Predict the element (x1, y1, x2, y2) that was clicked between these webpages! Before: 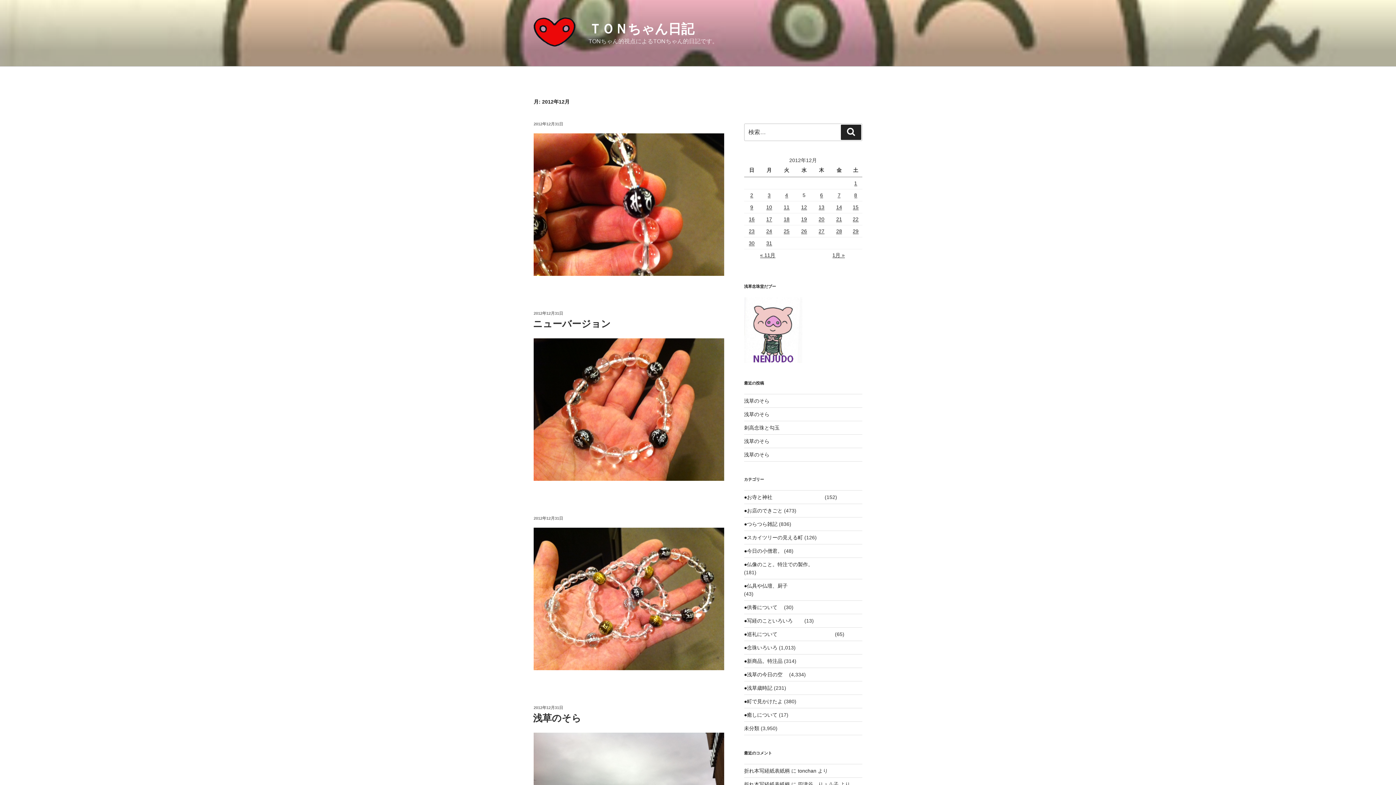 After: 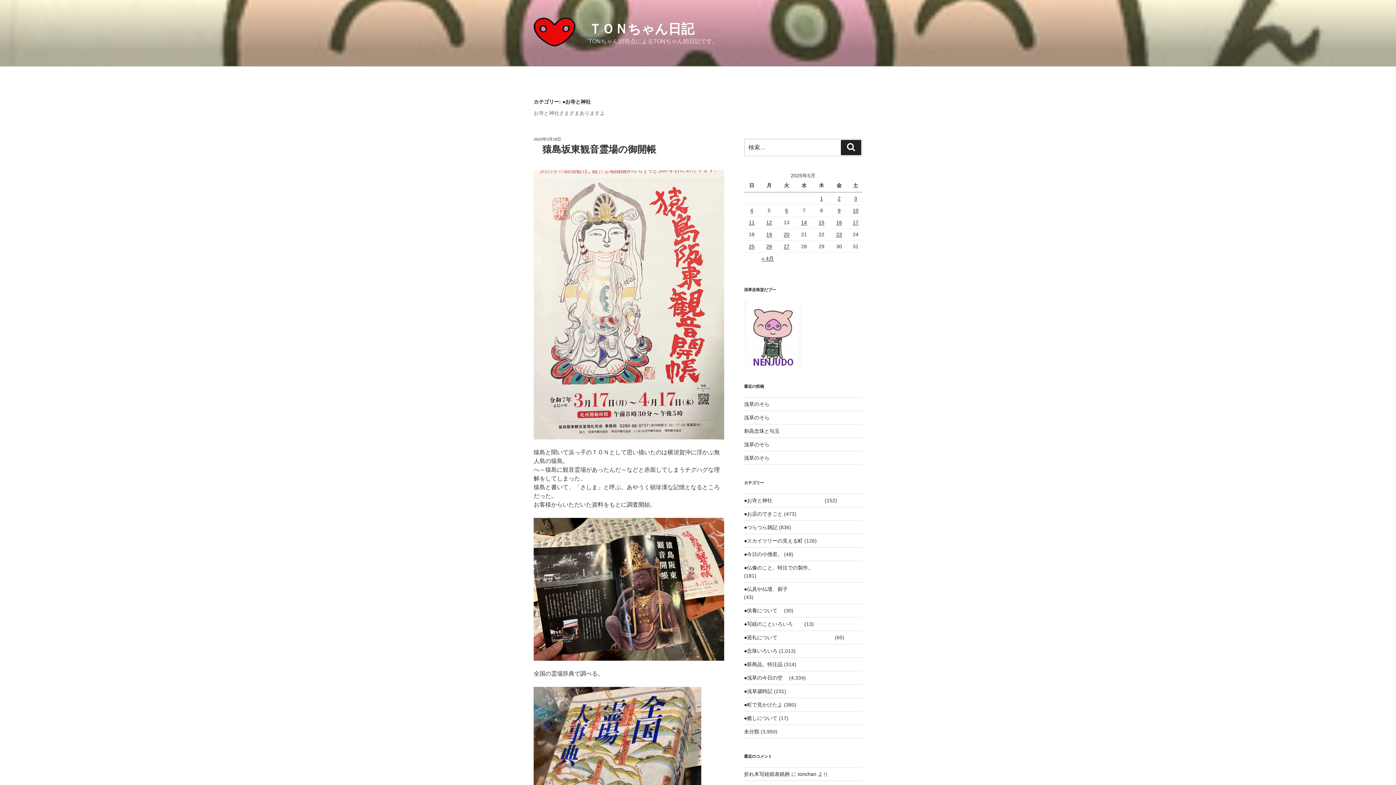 Action: bbox: (744, 494, 823, 500) label: ●お寺と神社　　　　　　　　　　